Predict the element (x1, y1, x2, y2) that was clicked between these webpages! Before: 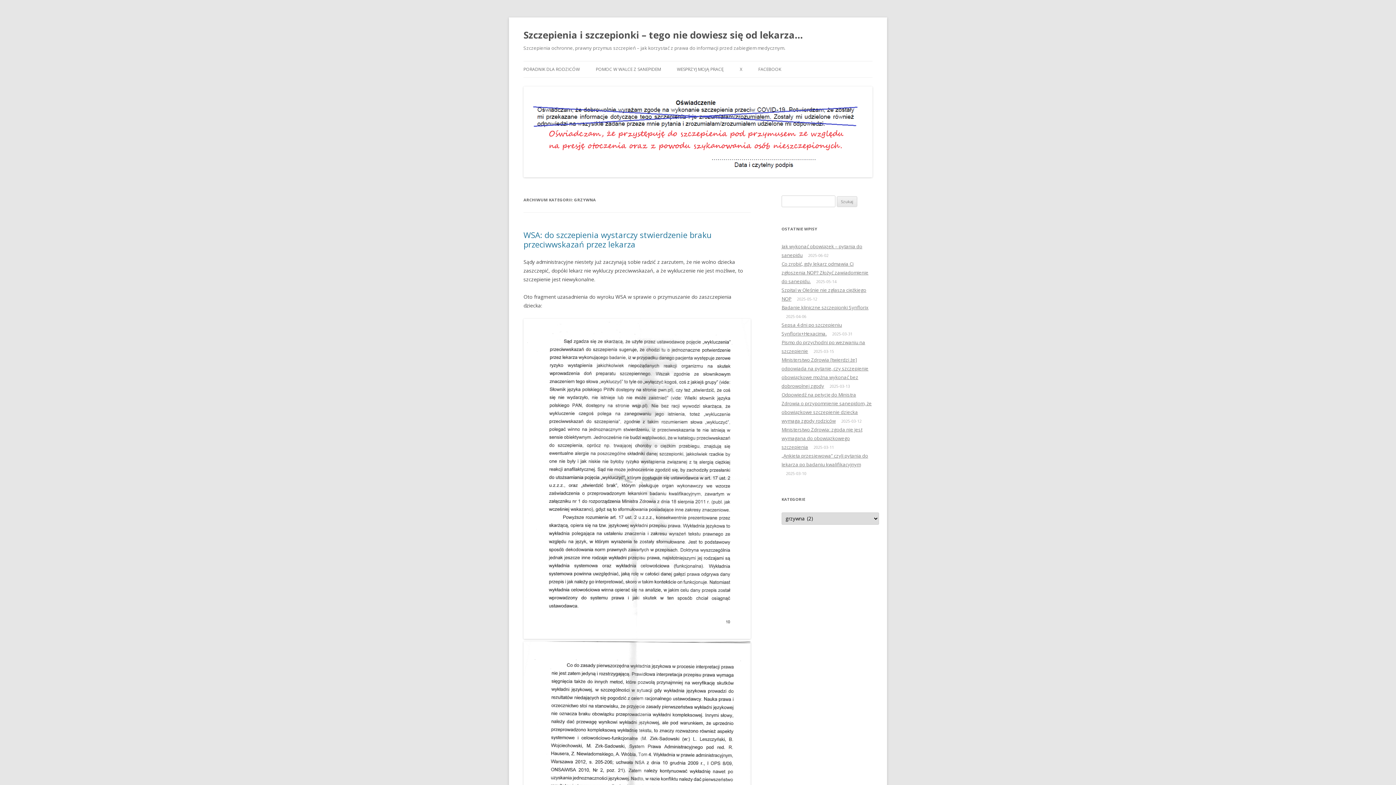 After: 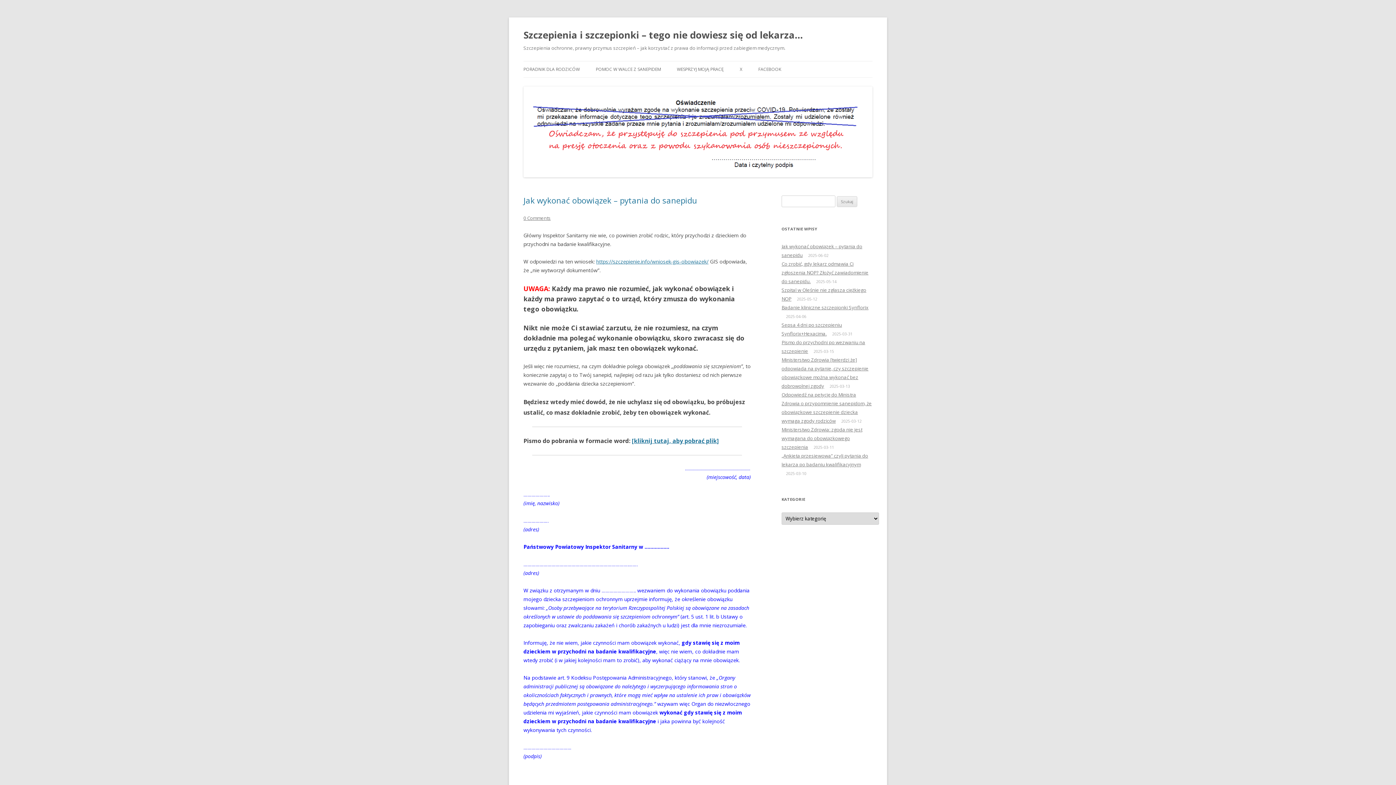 Action: bbox: (523, 172, 872, 178)